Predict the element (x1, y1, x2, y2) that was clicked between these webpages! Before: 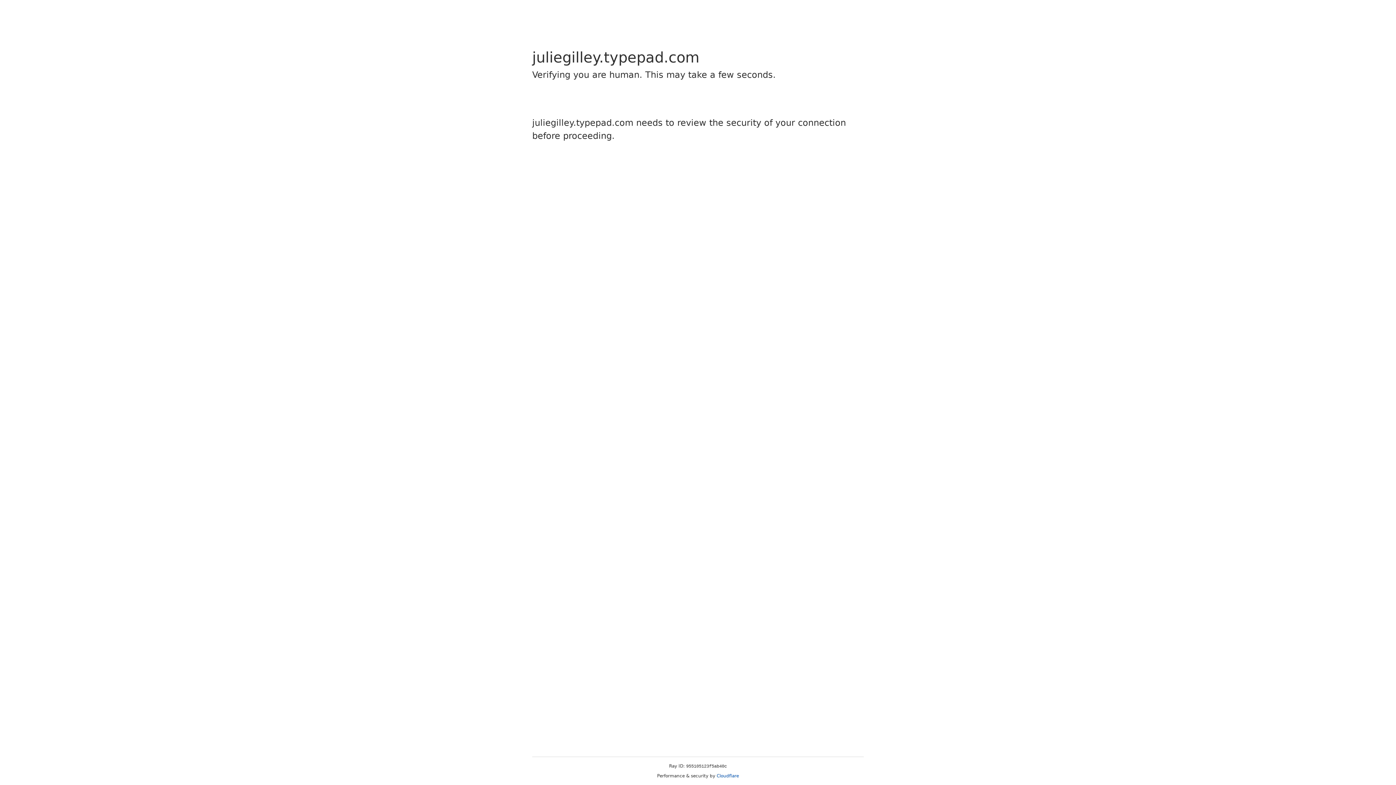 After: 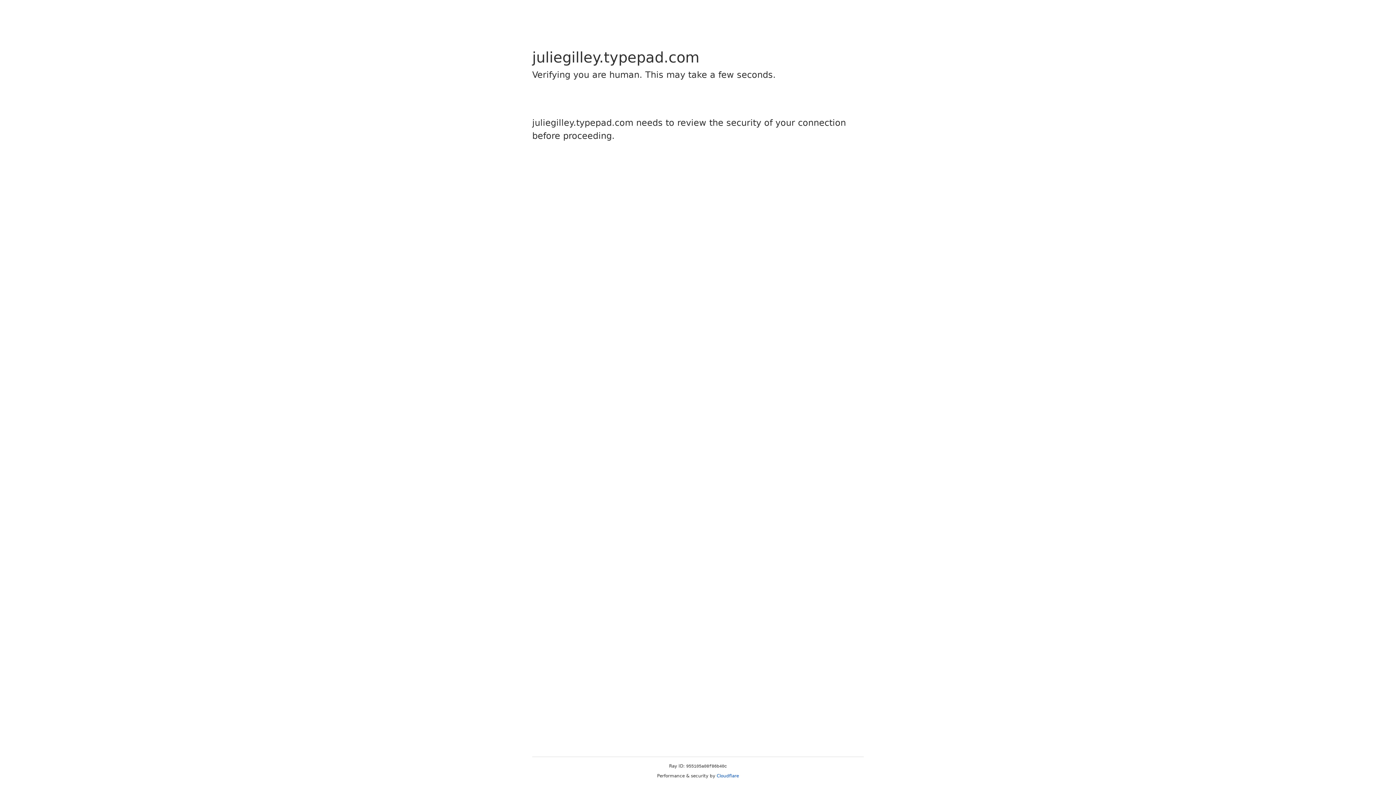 Action: bbox: (716, 773, 739, 778) label: Cloudflare